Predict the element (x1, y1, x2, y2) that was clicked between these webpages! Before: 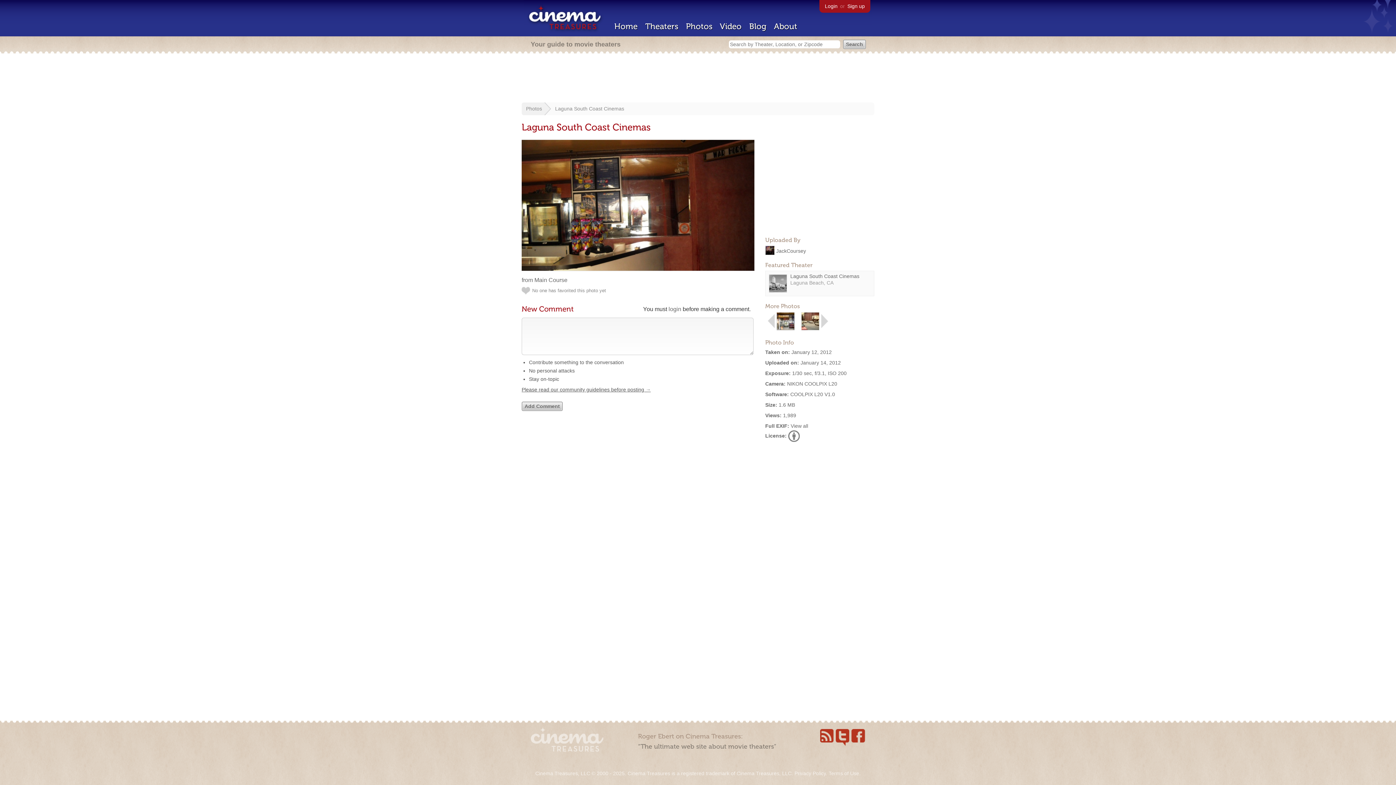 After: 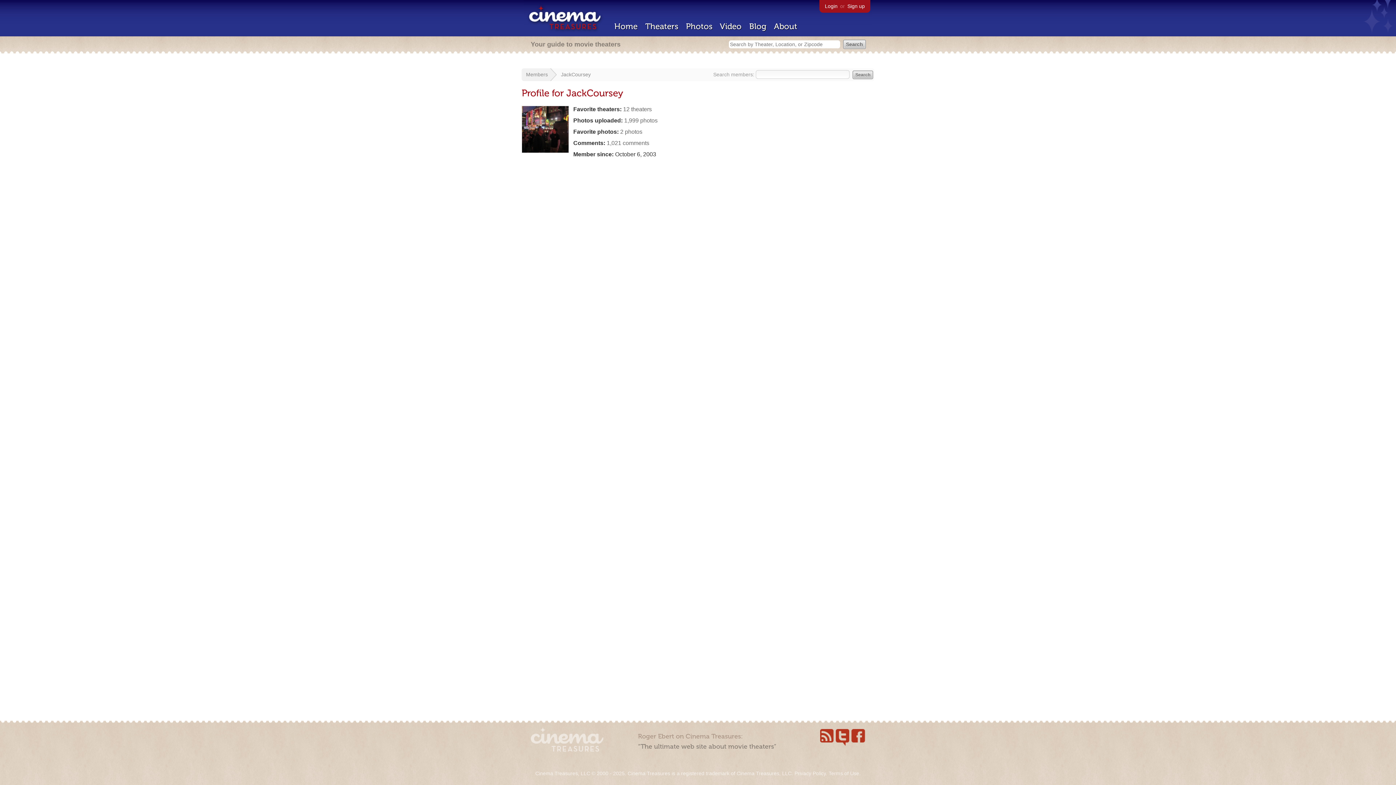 Action: bbox: (765, 248, 774, 254)